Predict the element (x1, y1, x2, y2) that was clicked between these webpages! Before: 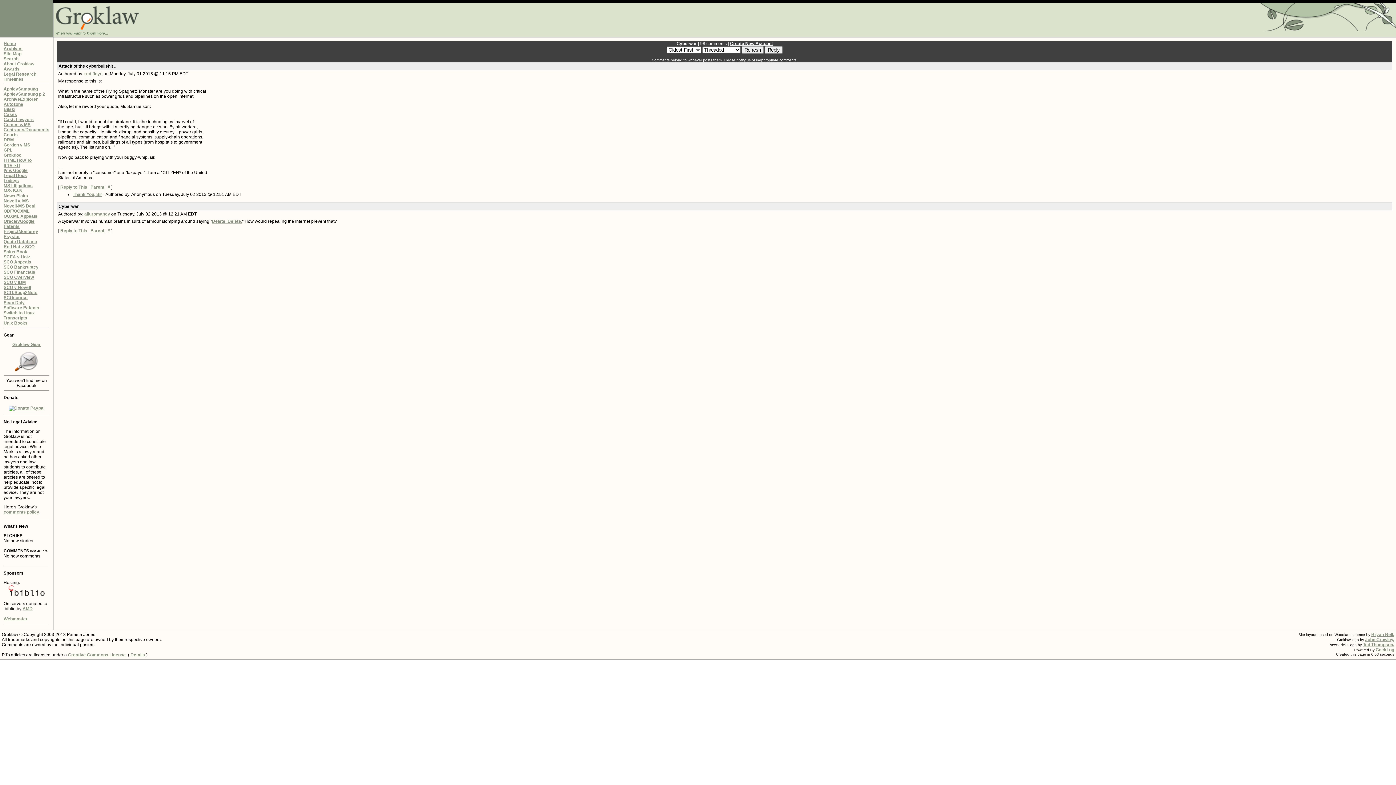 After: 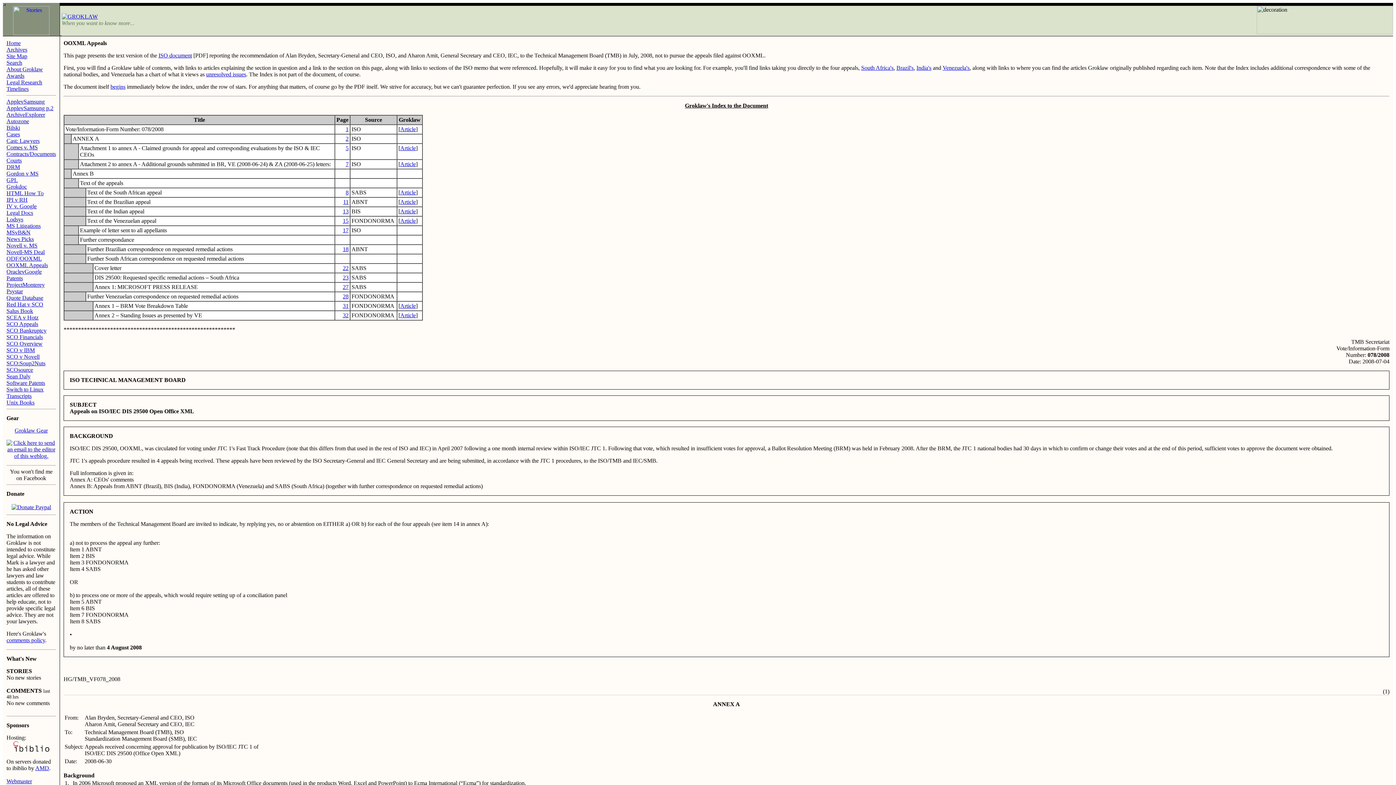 Action: bbox: (3, 213, 37, 218) label: OOXML Appeals